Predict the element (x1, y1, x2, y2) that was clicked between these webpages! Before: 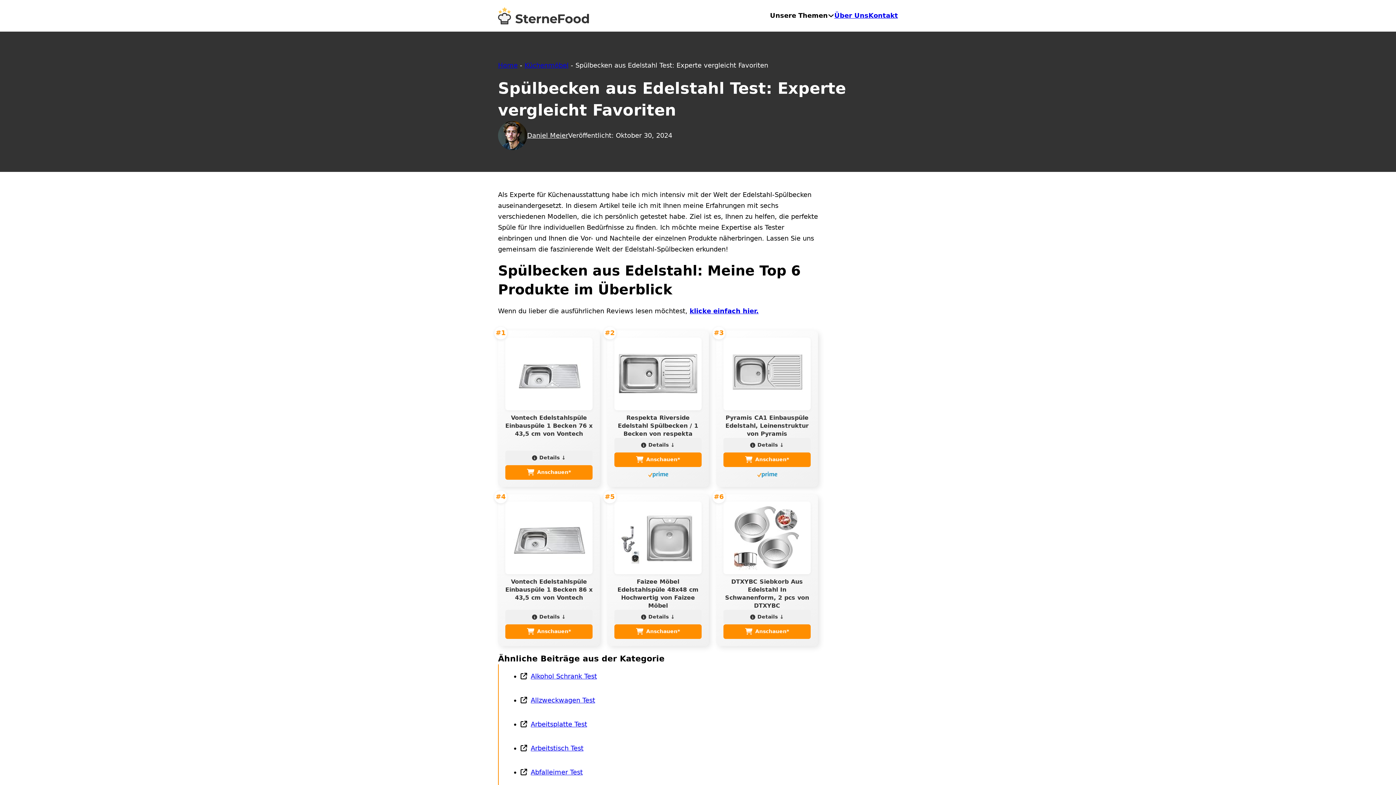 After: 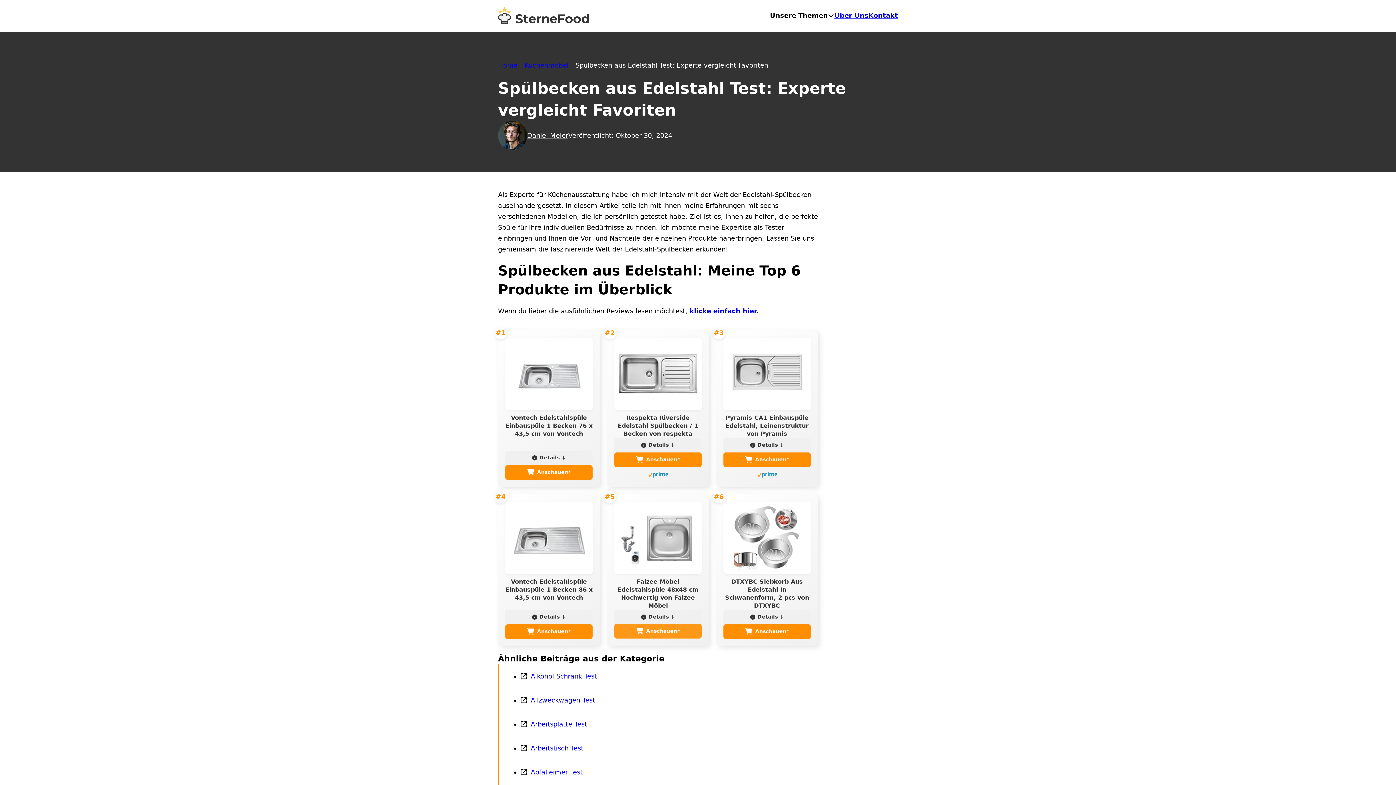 Action: bbox: (614, 624, 701, 639) label: Anschauen*